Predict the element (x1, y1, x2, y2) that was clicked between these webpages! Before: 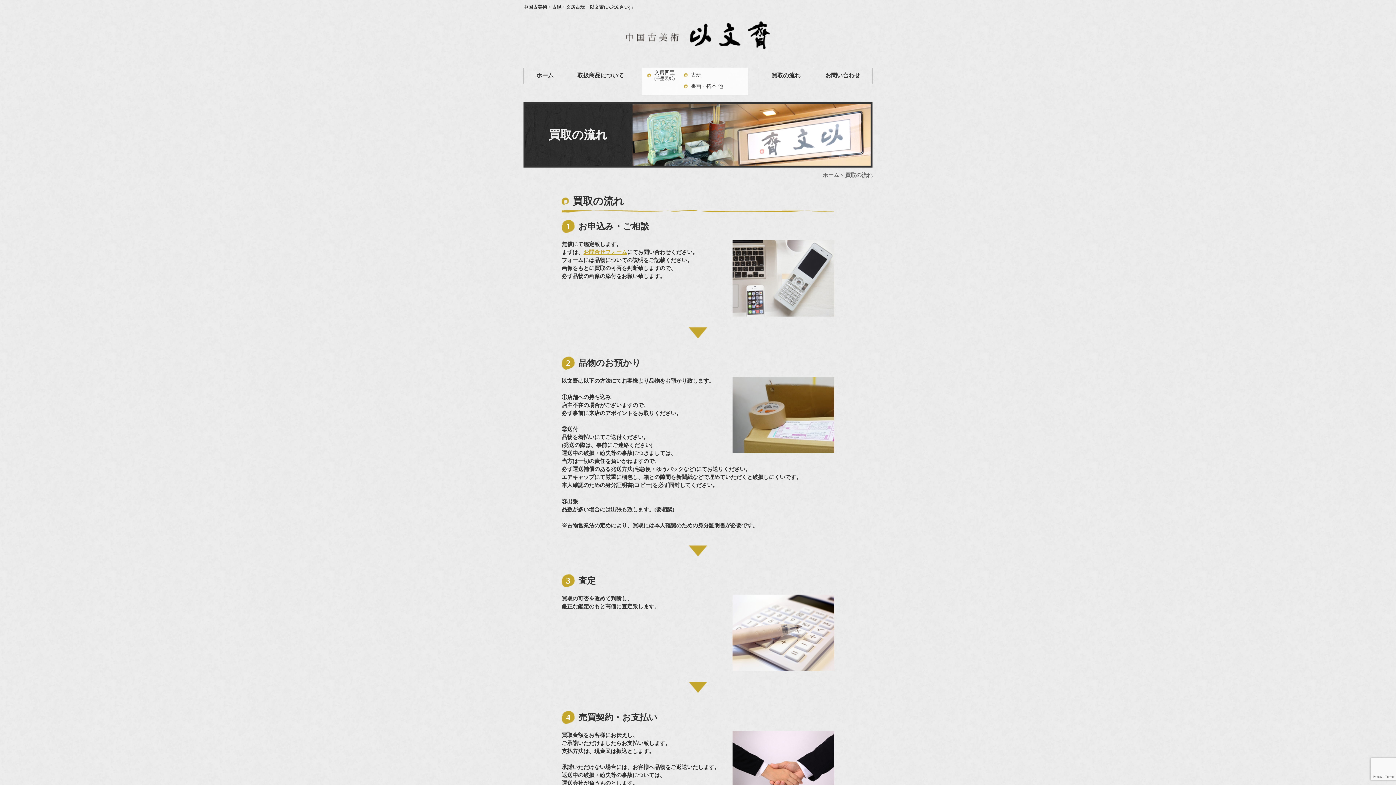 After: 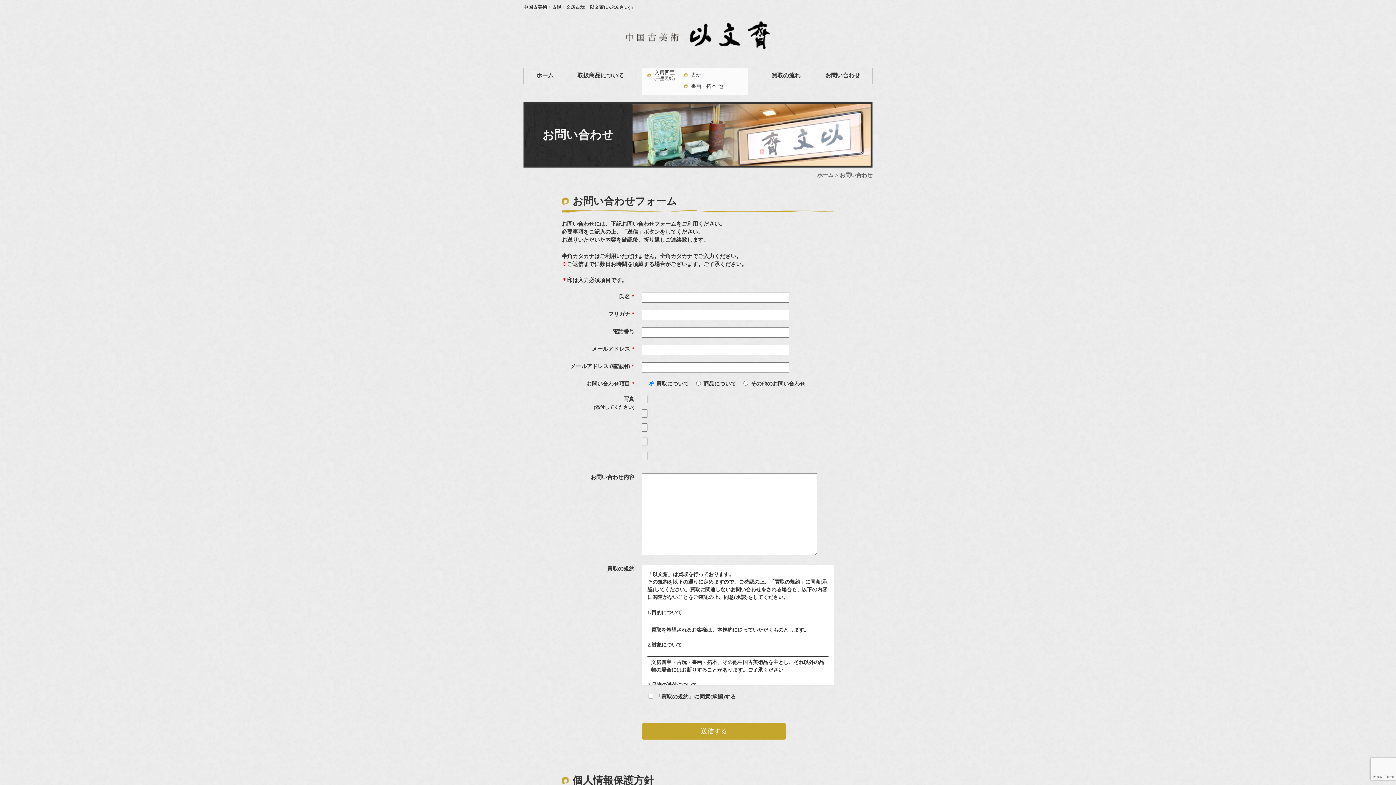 Action: bbox: (813, 67, 872, 84) label: お問い合わせ